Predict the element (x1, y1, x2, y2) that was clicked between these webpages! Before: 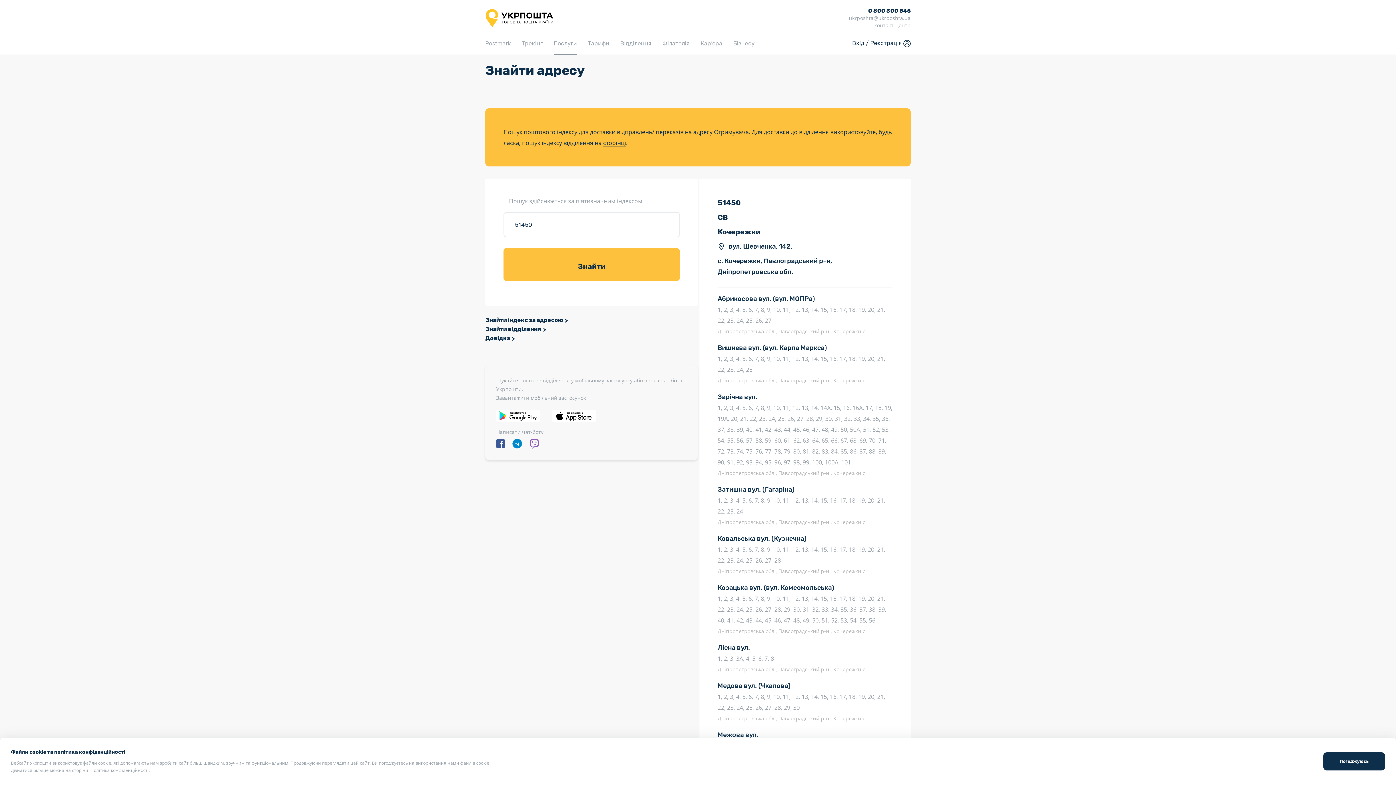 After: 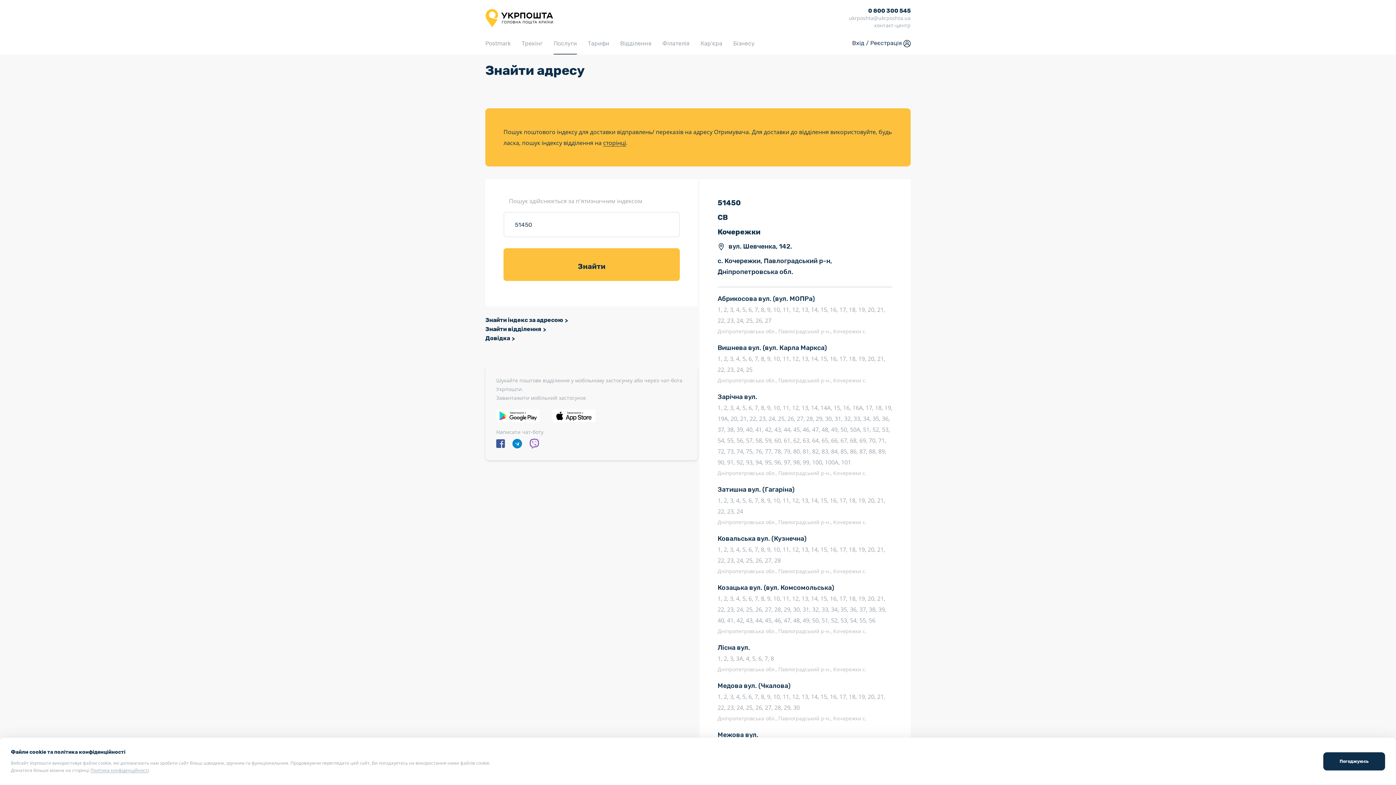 Action: bbox: (529, 442, 546, 449)